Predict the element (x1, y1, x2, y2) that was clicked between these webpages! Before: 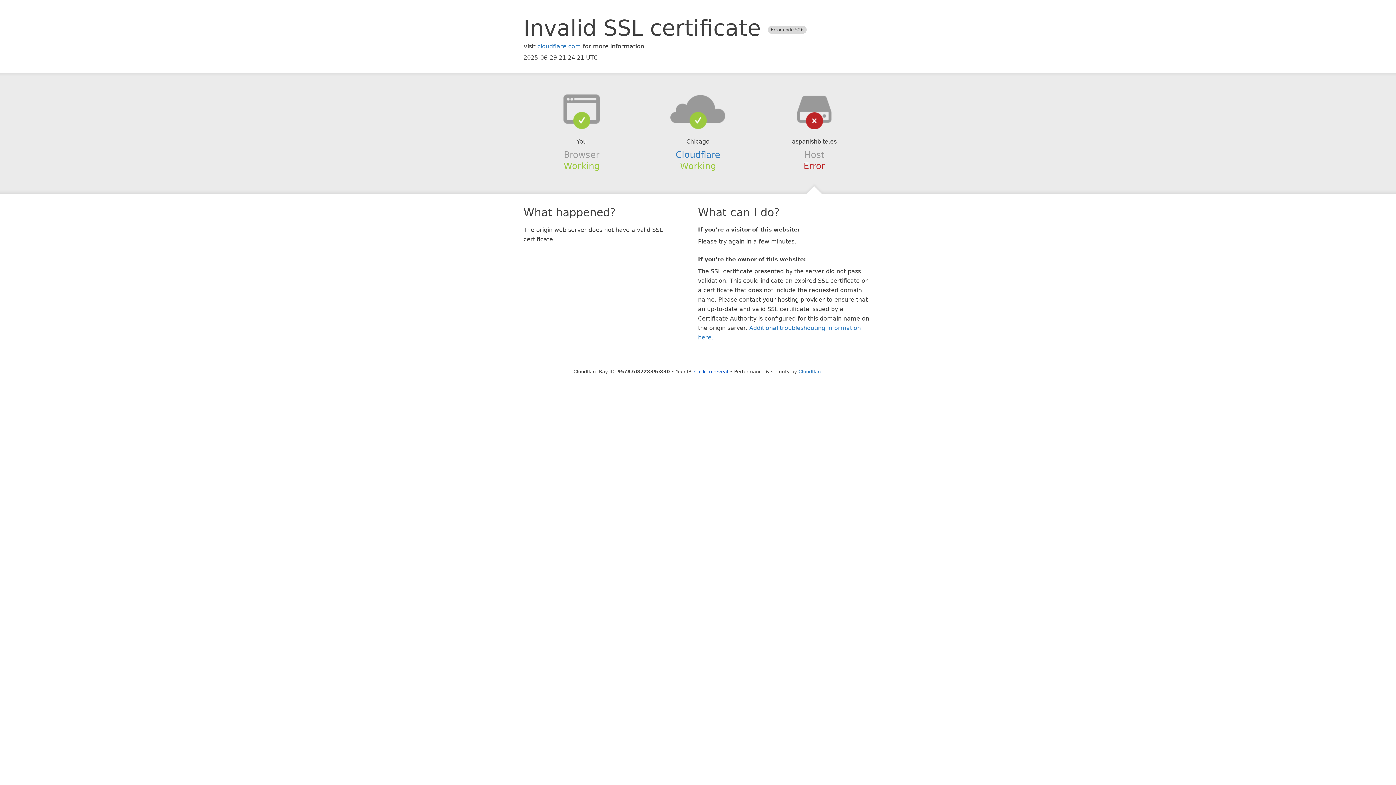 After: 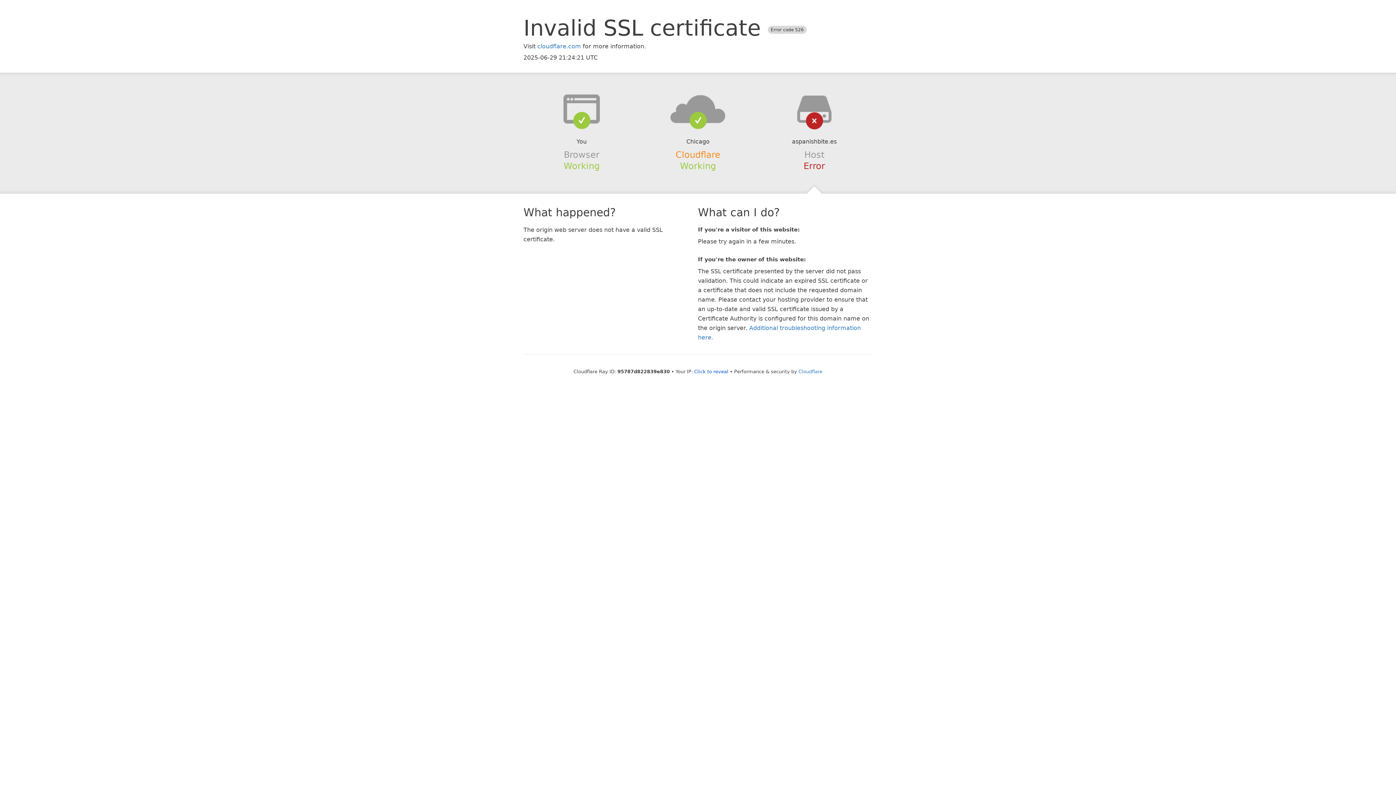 Action: label: Cloudflare bbox: (675, 149, 720, 159)